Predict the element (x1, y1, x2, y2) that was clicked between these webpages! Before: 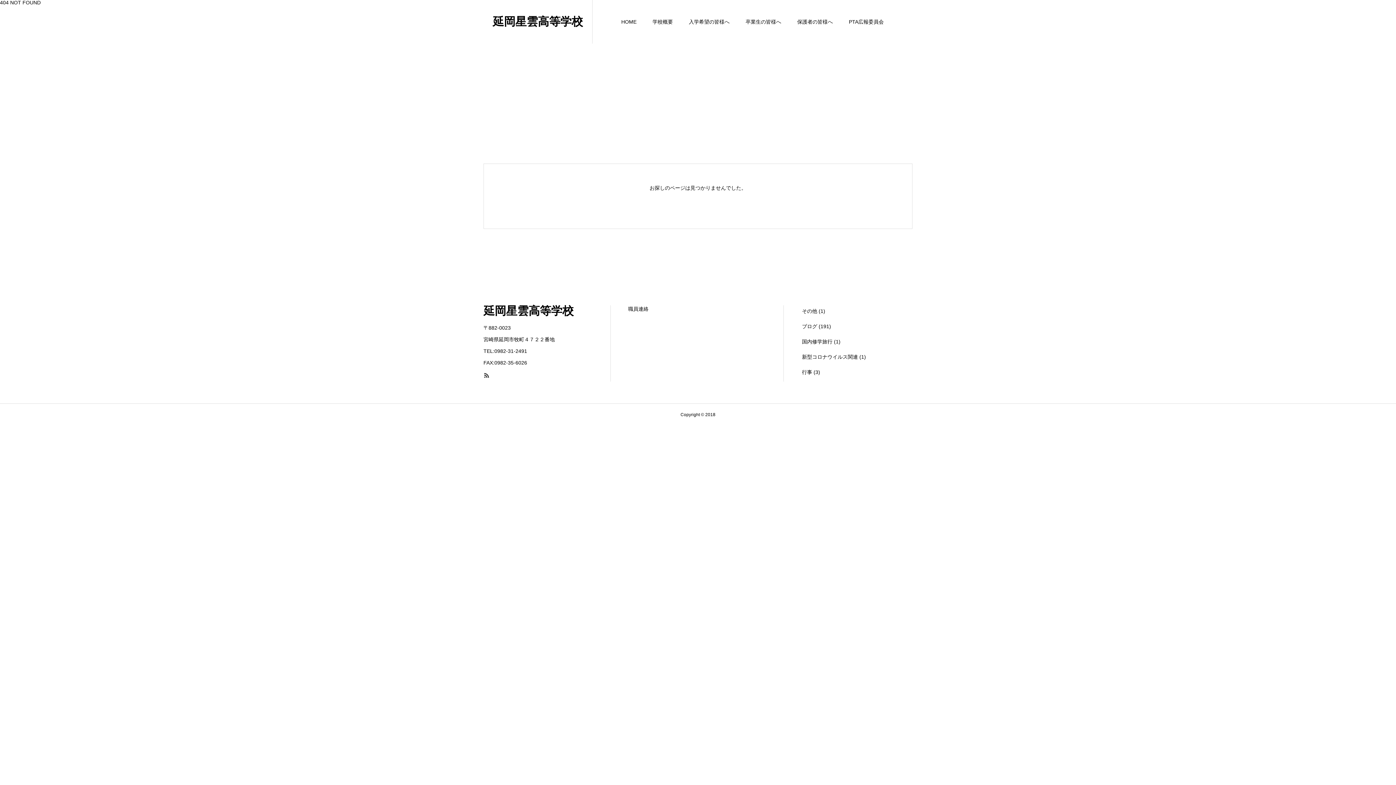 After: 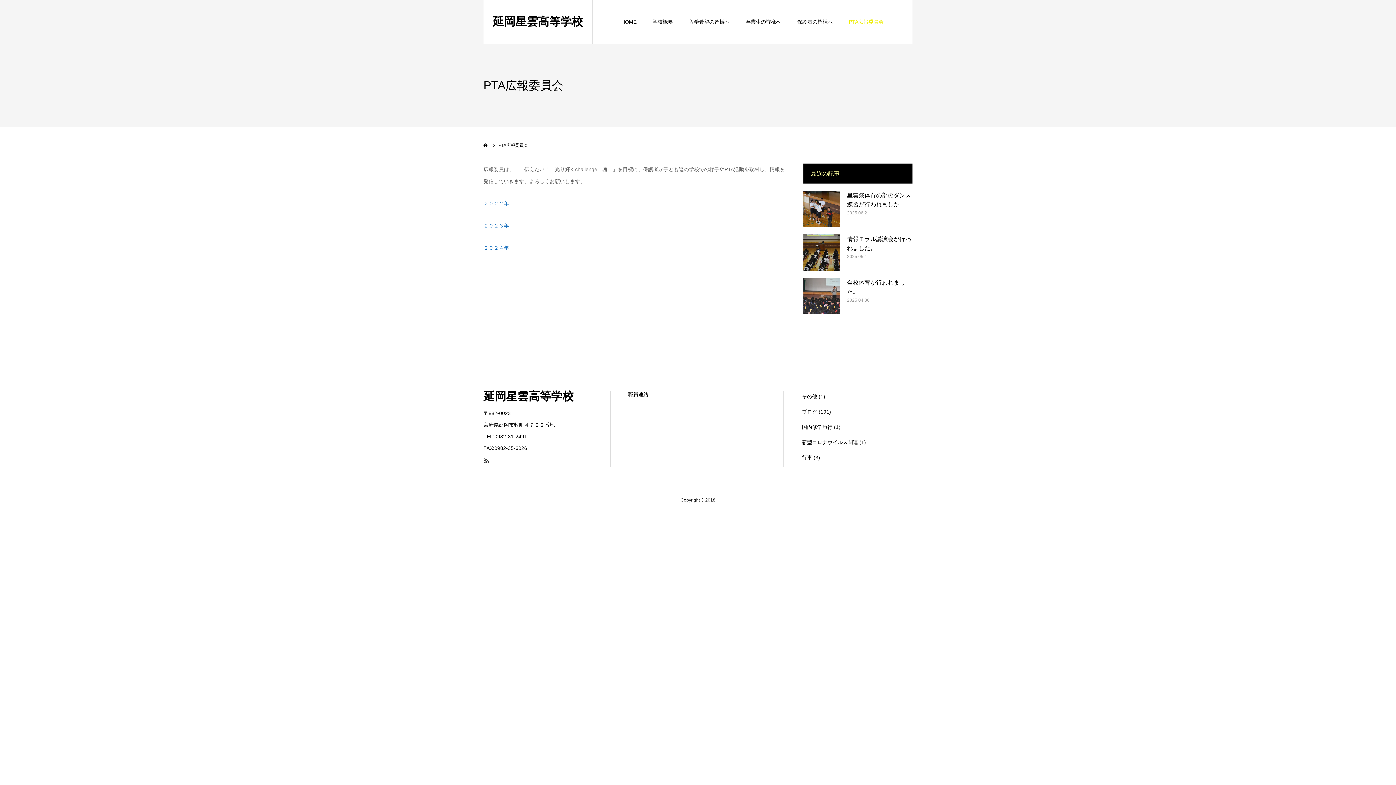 Action: bbox: (849, 0, 884, 43) label: PTA広報委員会